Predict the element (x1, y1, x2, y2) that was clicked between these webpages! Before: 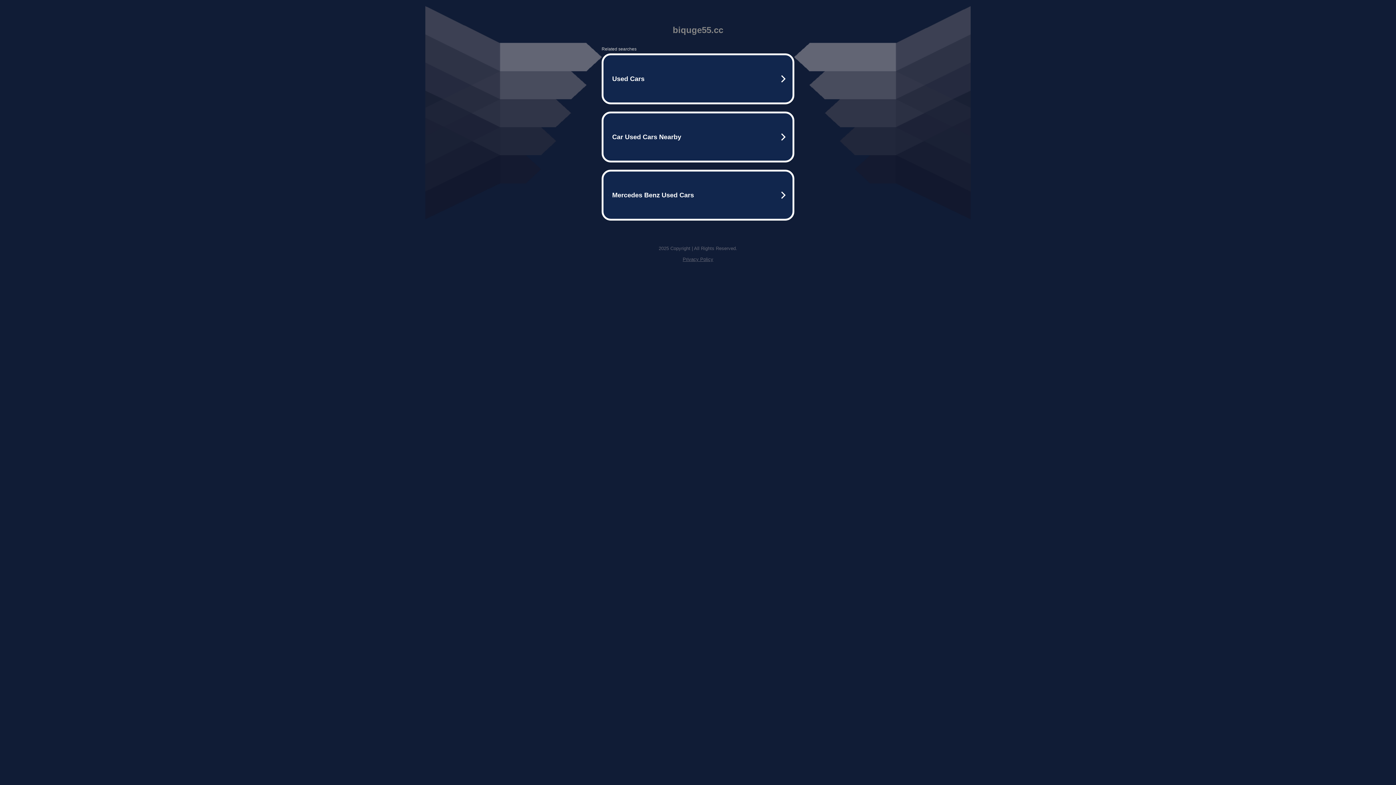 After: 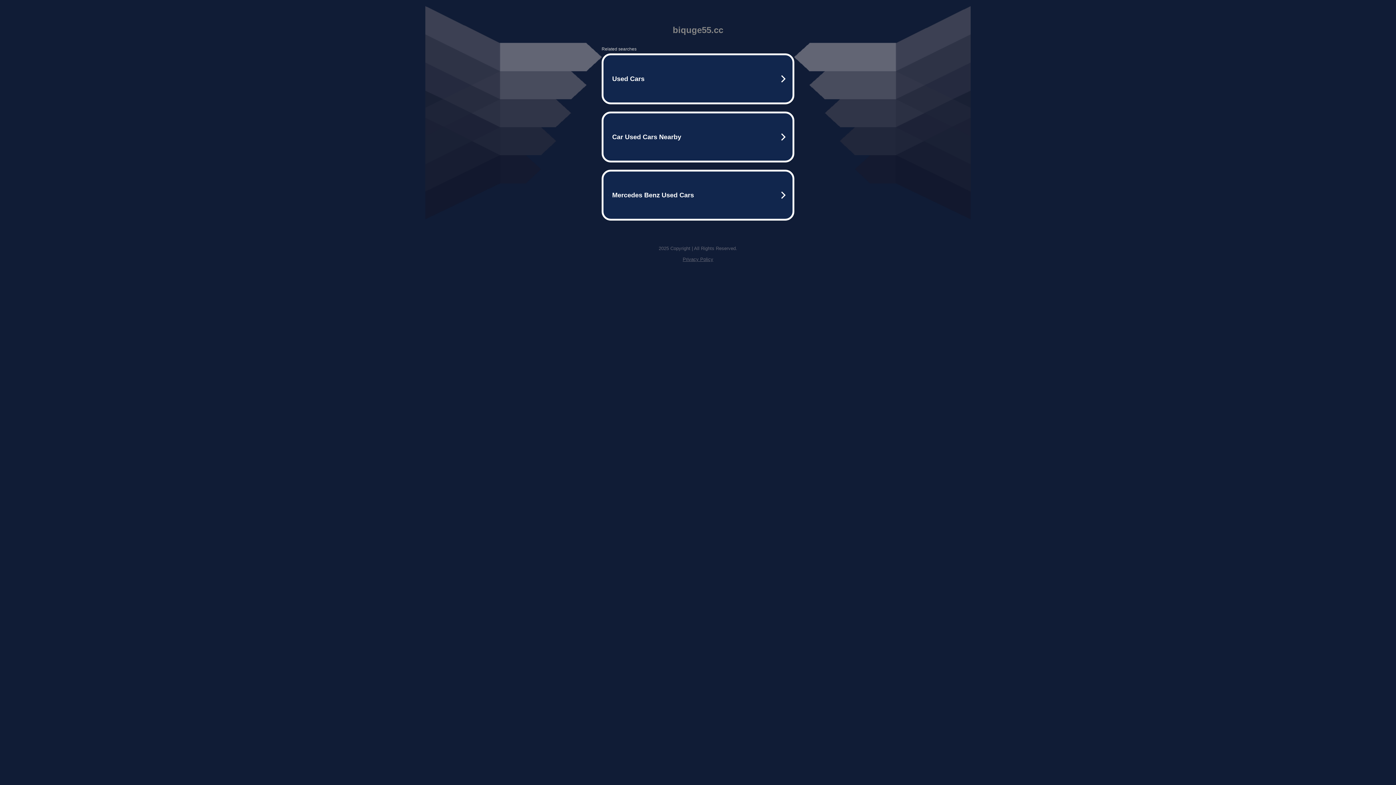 Action: bbox: (682, 256, 713, 262) label: Privacy Policy